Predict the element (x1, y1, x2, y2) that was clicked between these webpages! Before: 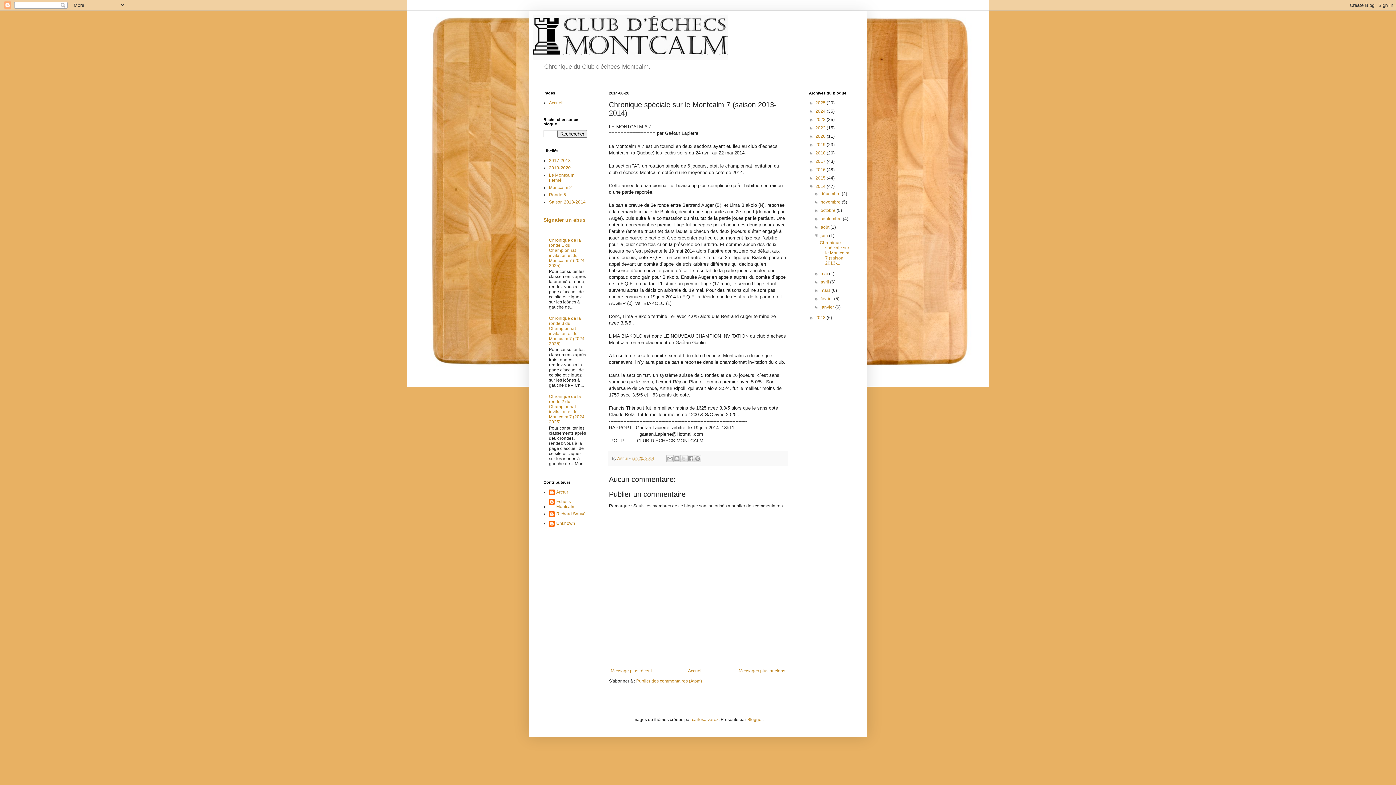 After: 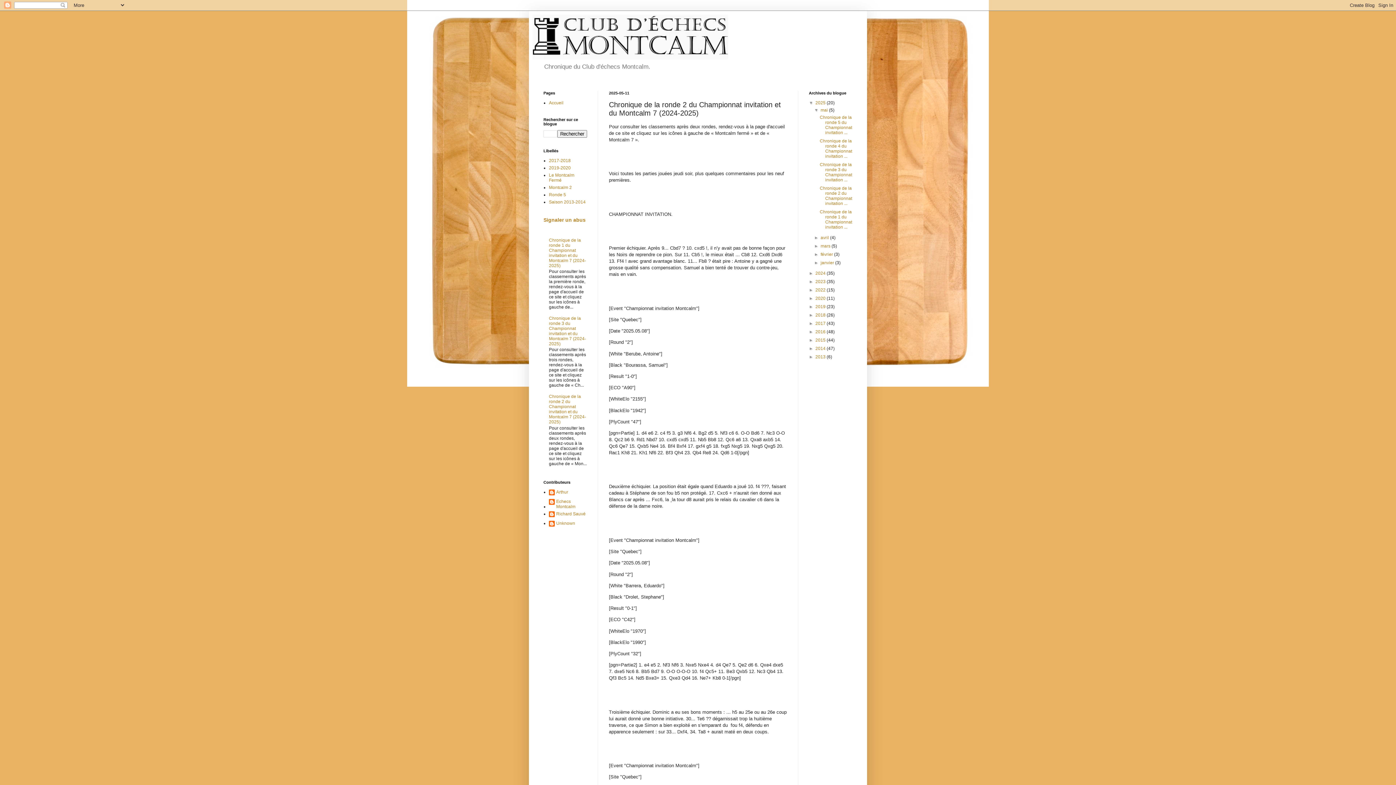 Action: bbox: (549, 394, 586, 424) label: Chronique de la ronde 2 du Championnat invitation et du Montcalm 7 (2024-2025)